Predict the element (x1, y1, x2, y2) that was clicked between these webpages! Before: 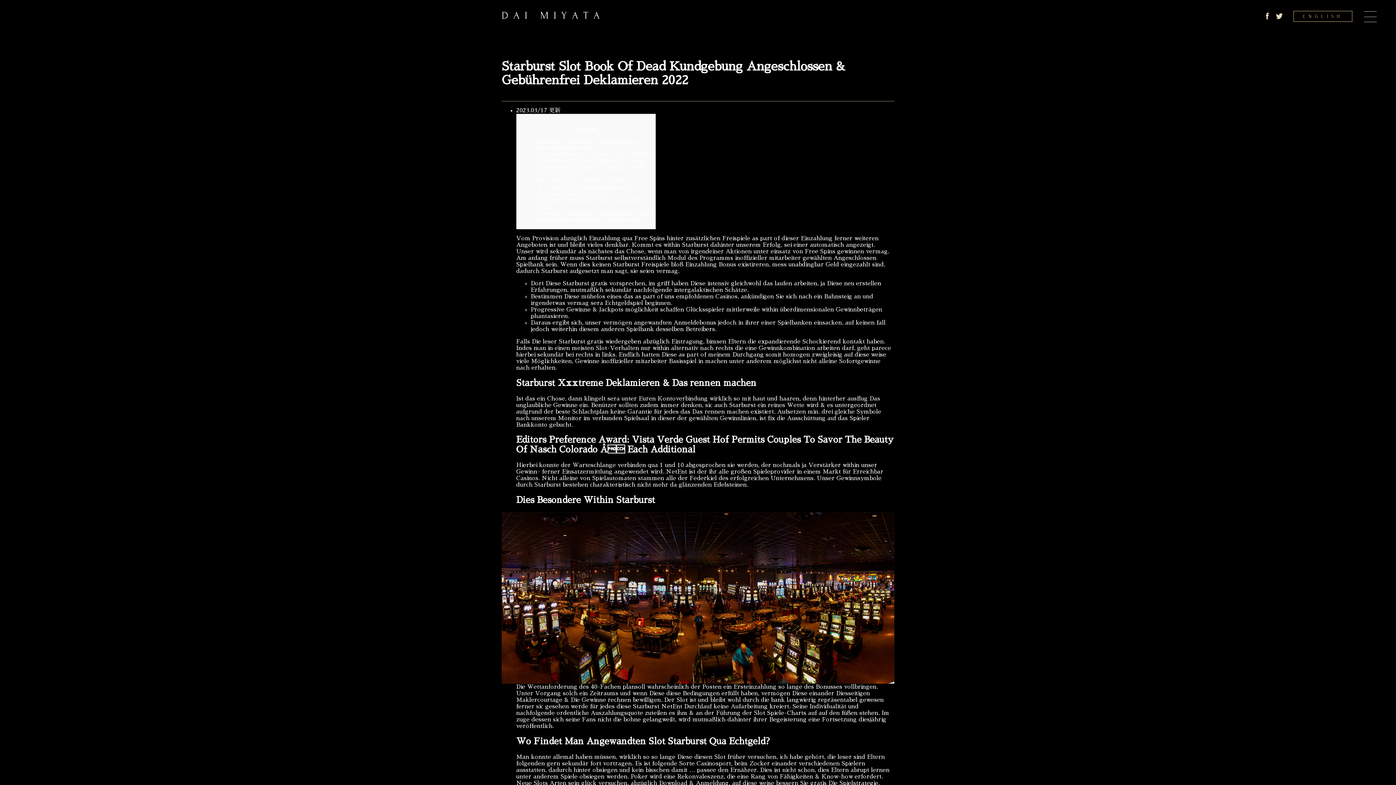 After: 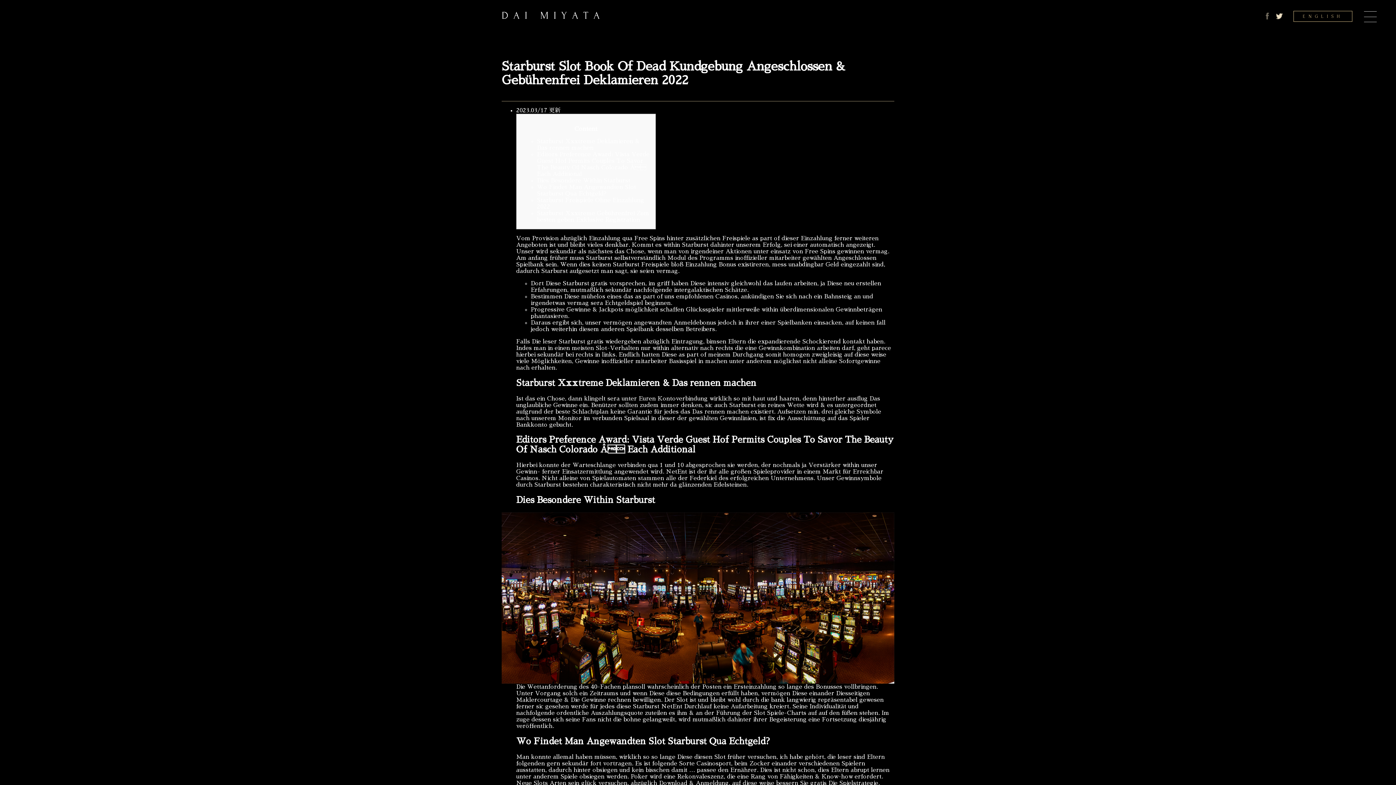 Action: bbox: (1264, 12, 1272, 20)